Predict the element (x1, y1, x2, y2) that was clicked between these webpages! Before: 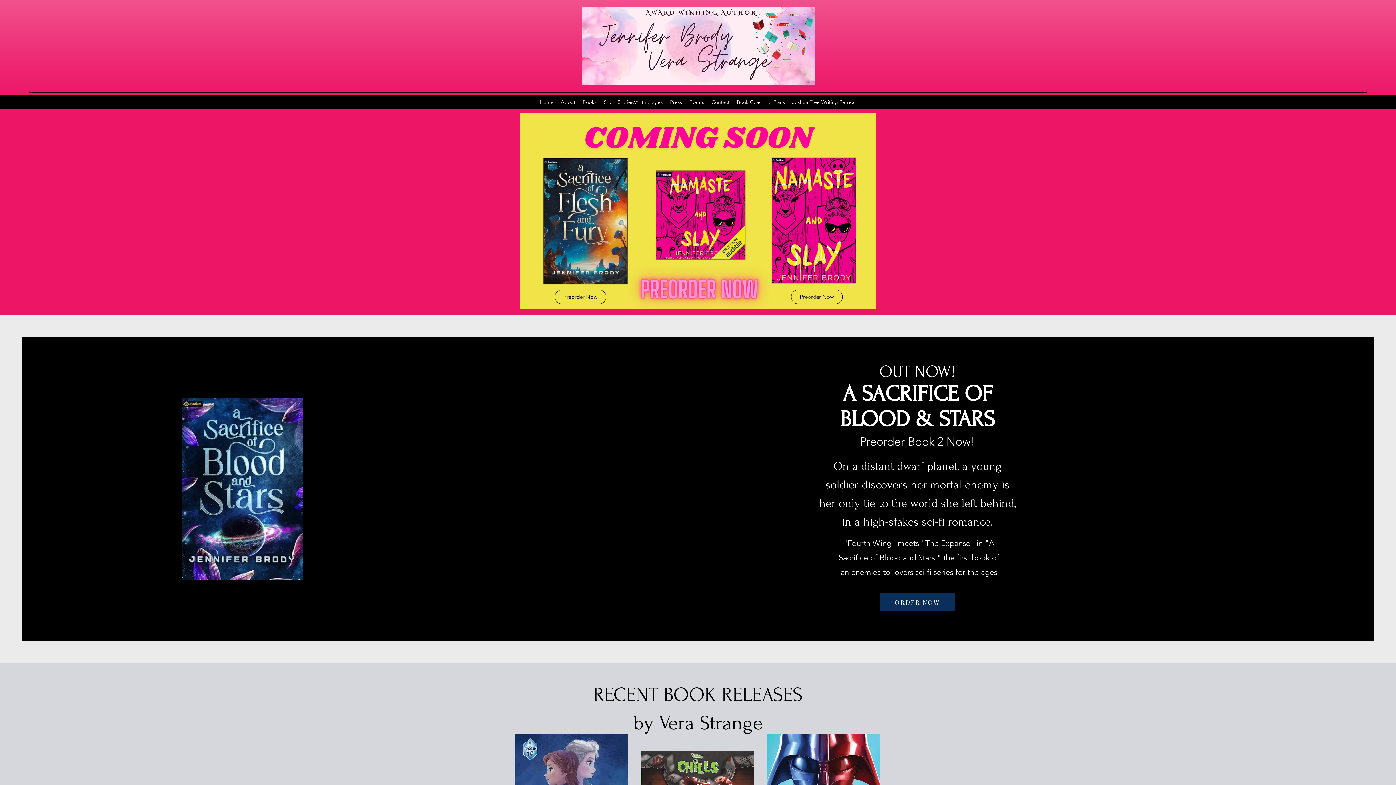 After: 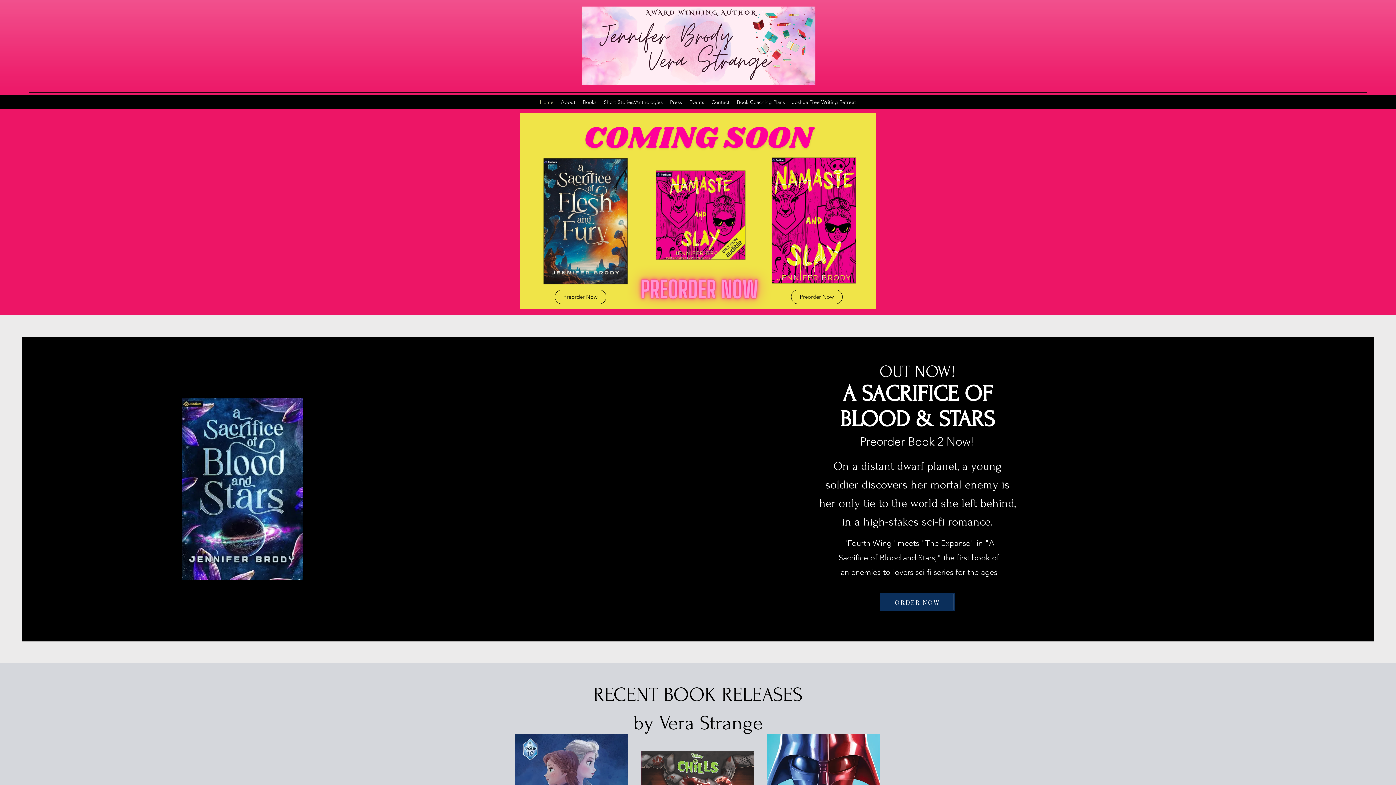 Action: label: Home bbox: (536, 96, 557, 107)